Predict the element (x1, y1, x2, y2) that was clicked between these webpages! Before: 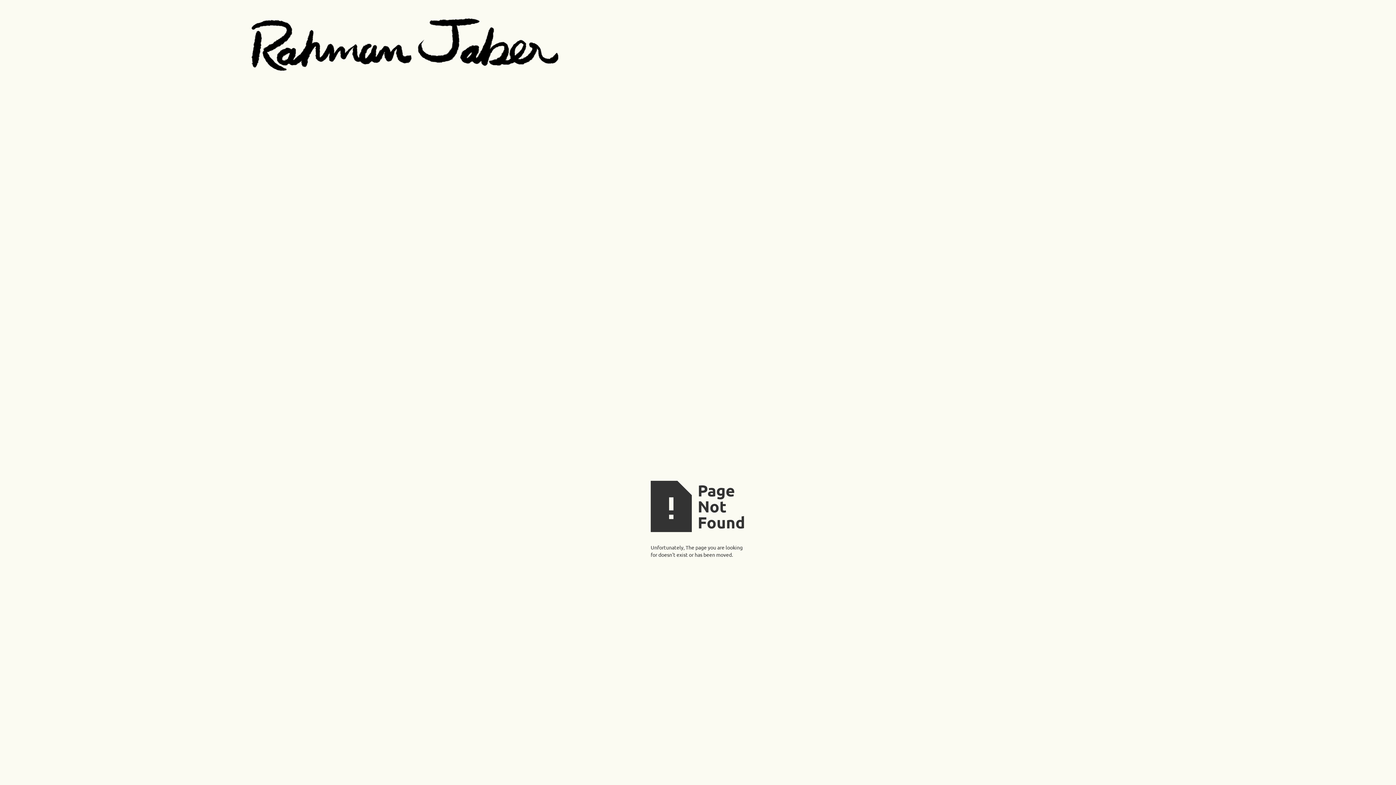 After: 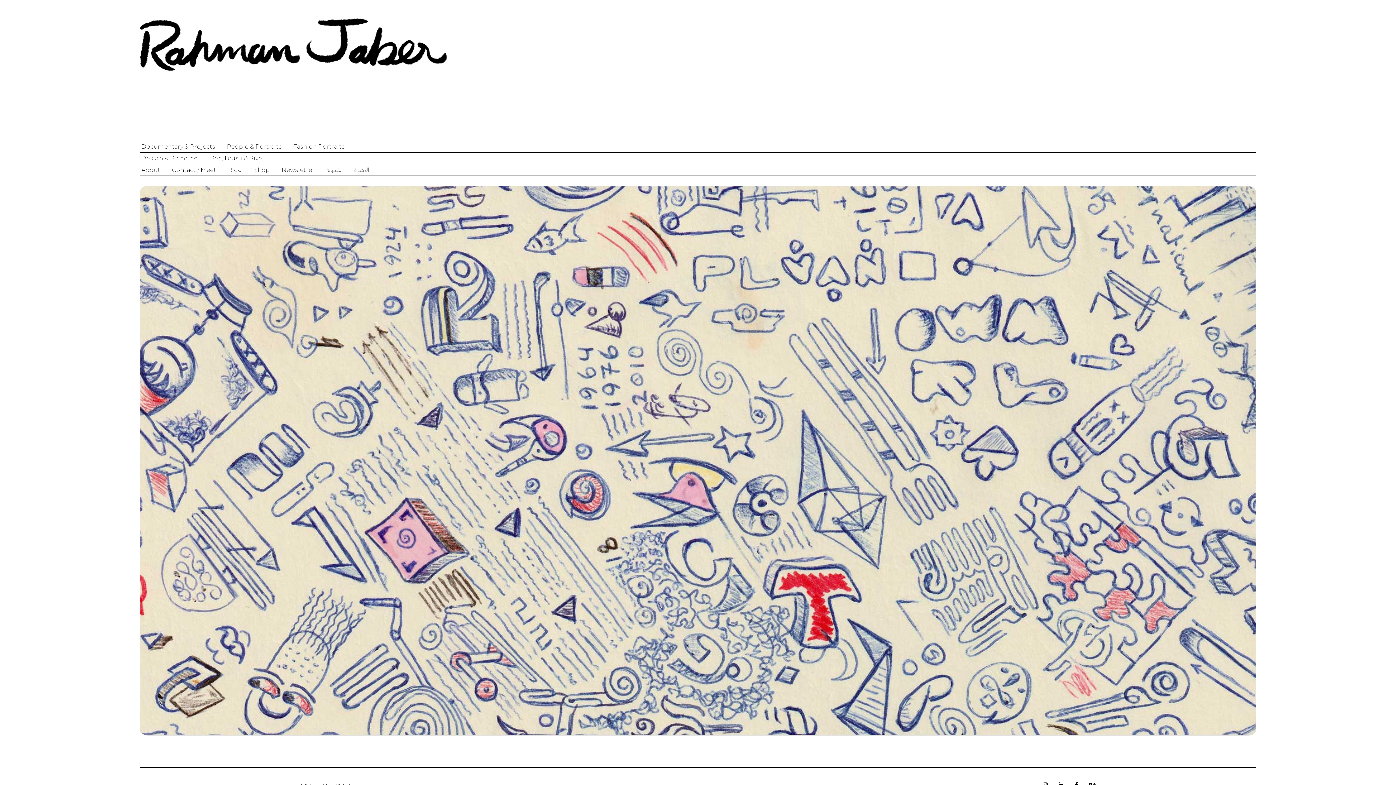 Action: bbox: (251, 18, 558, 71)